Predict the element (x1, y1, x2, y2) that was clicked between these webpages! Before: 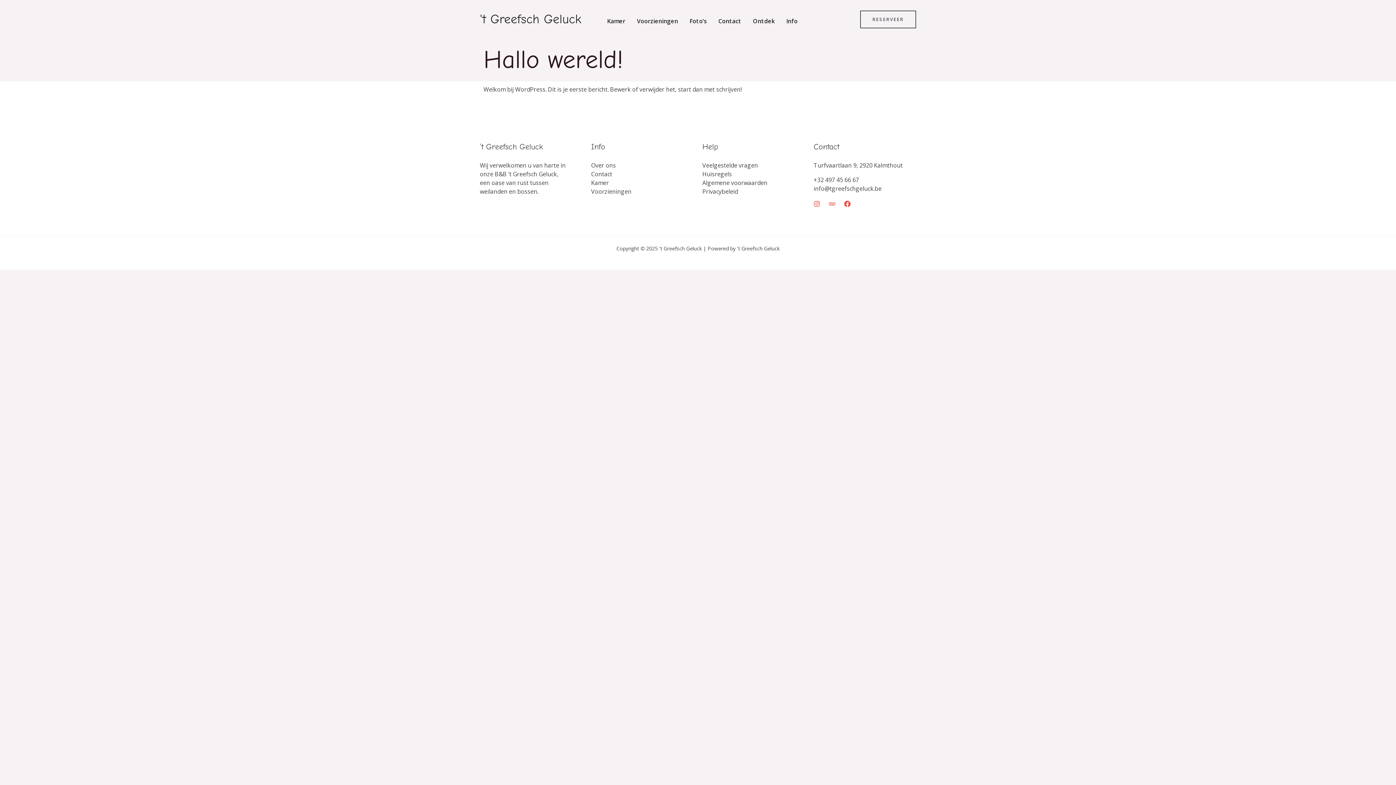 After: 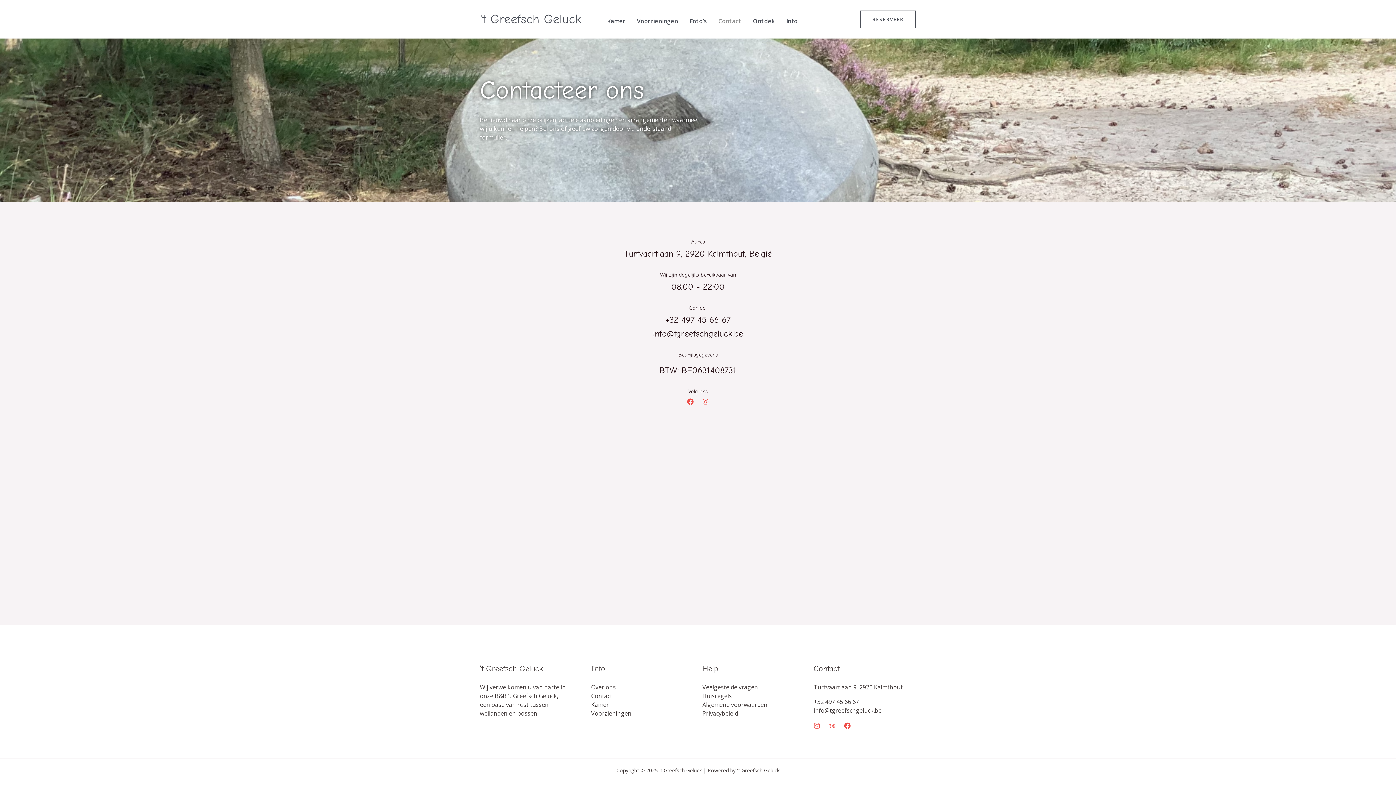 Action: label: Contact bbox: (591, 170, 612, 178)